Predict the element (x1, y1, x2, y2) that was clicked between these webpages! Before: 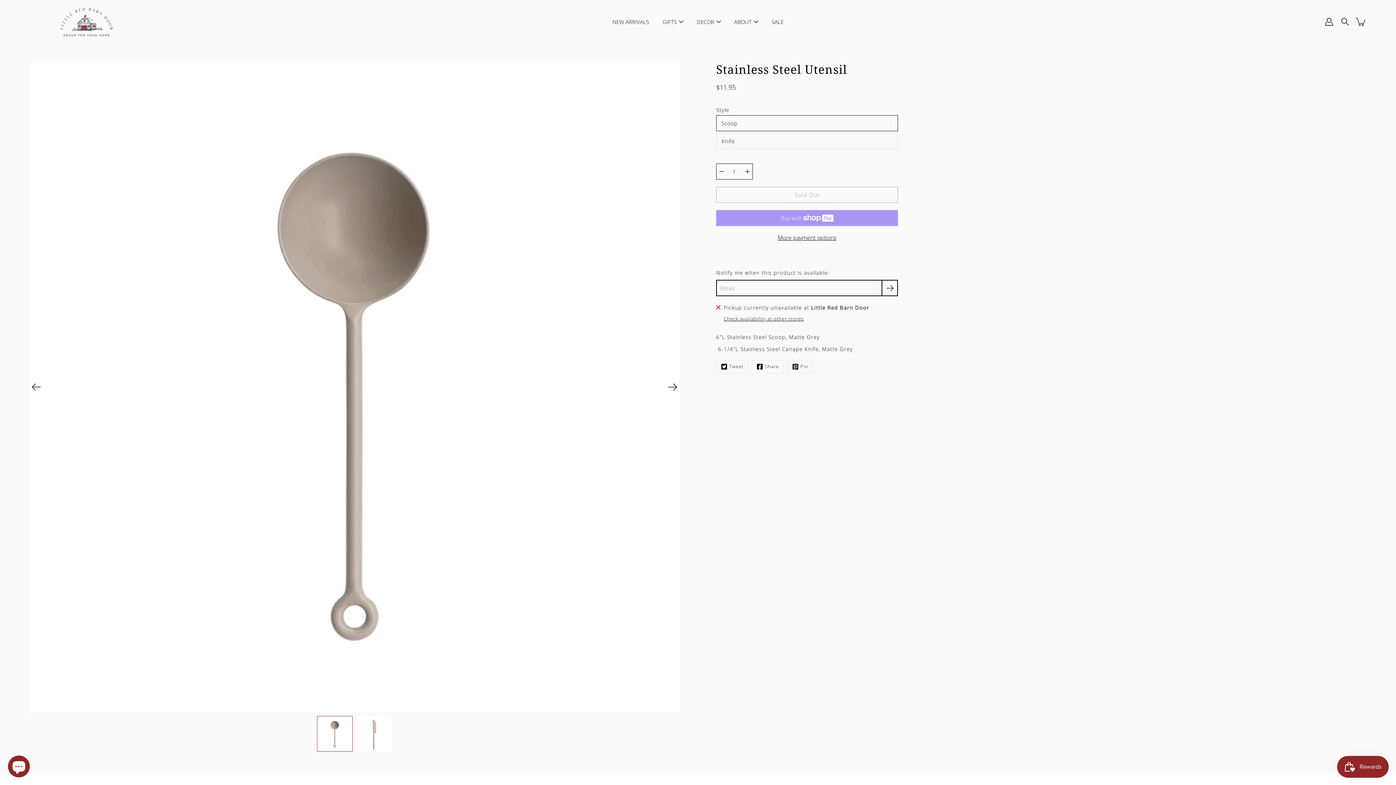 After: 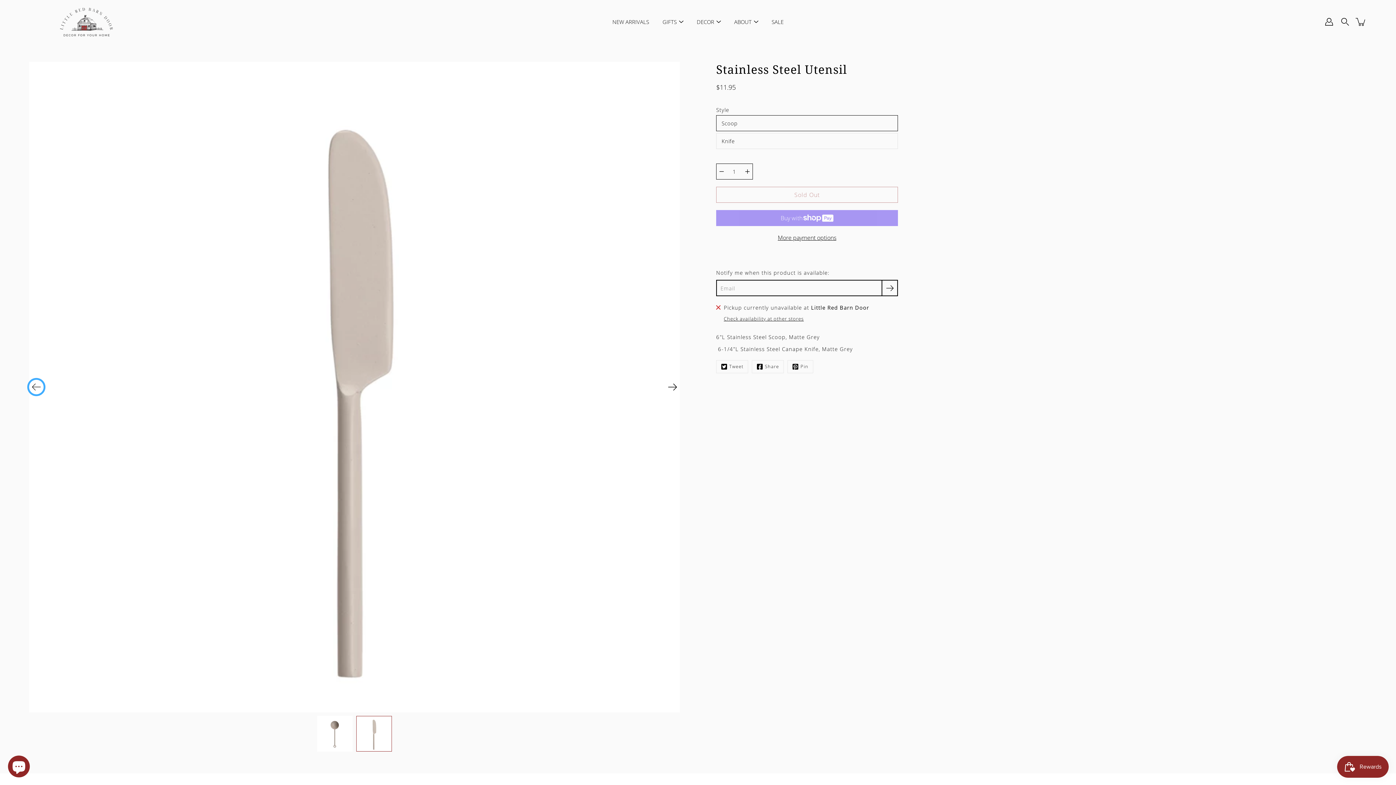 Action: bbox: (29, 380, 43, 394) label: Previous